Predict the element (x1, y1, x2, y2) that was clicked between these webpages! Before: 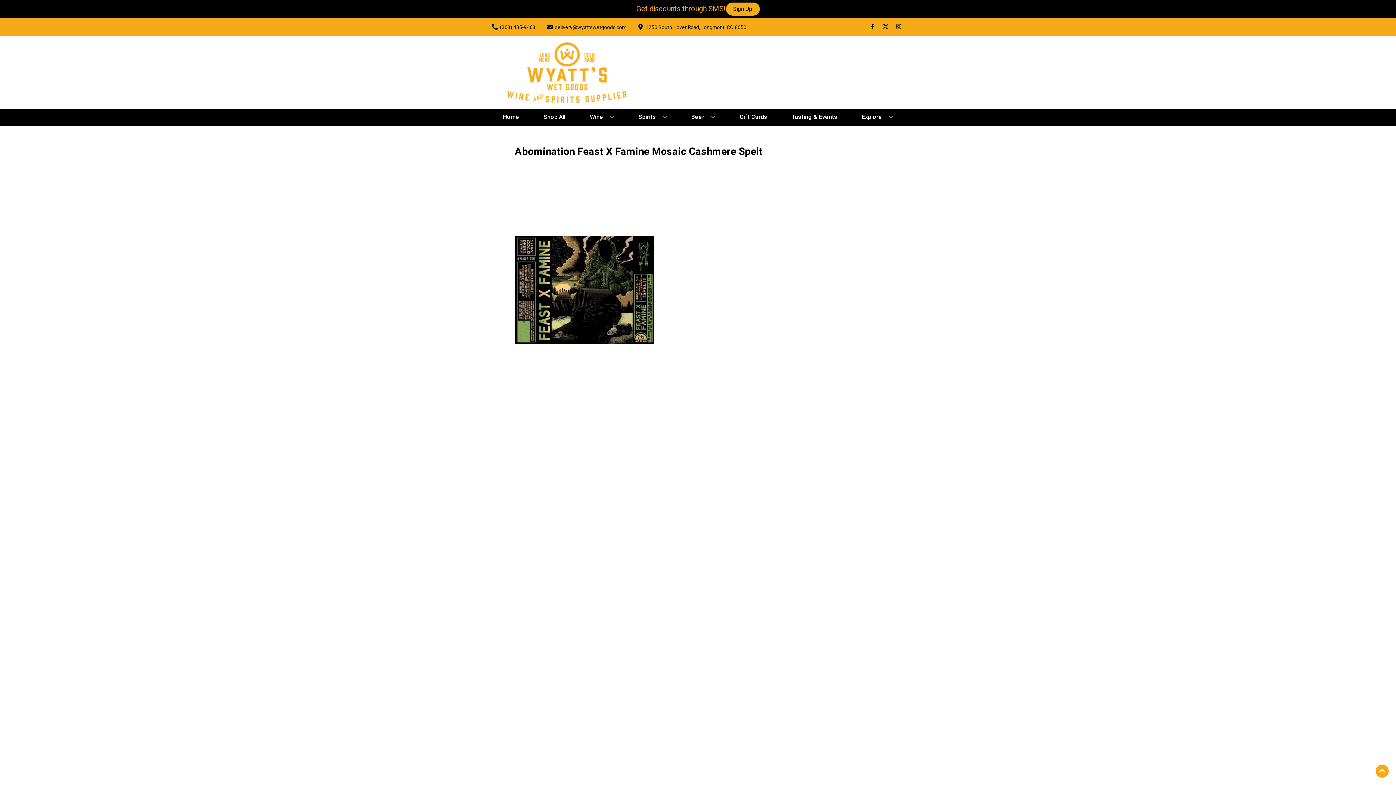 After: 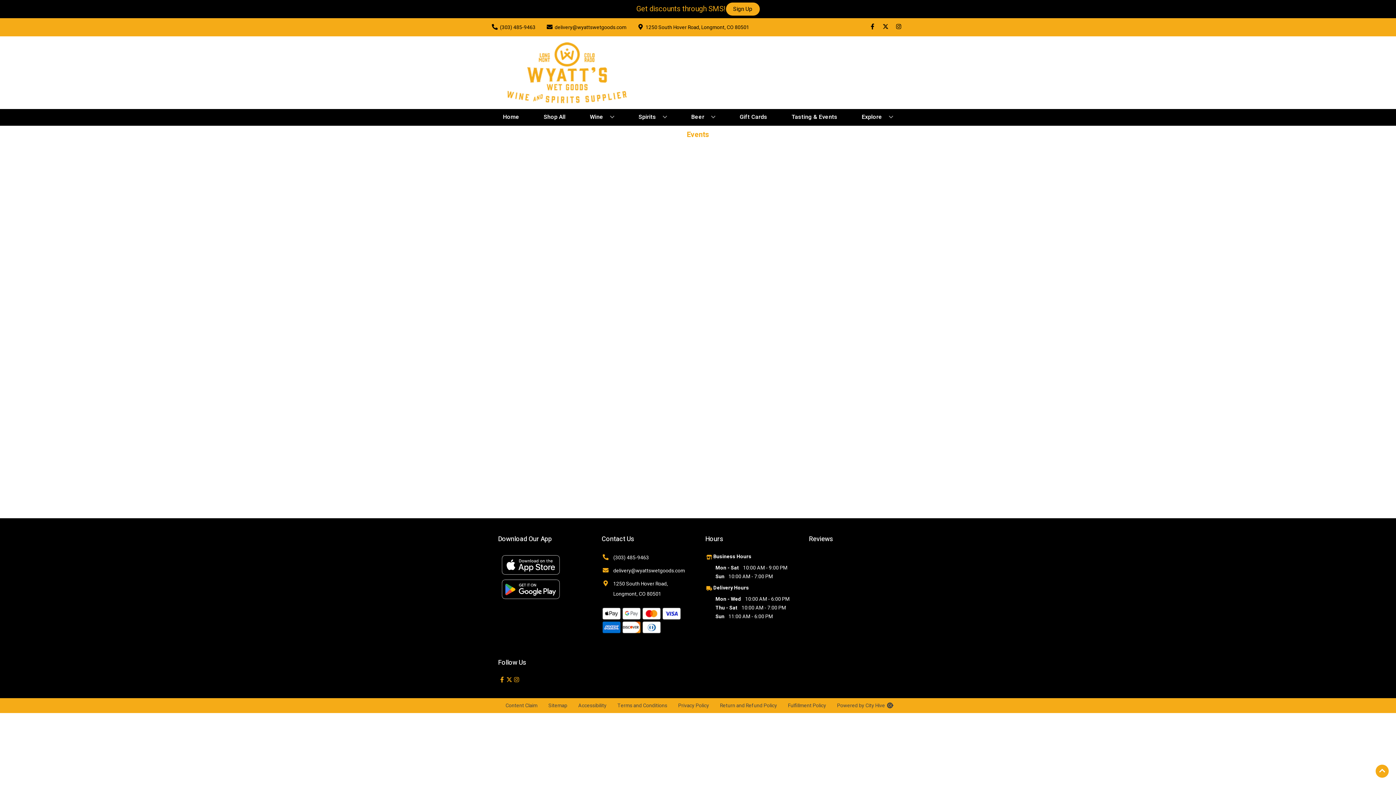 Action: bbox: (788, 109, 840, 125) label: Tasting & Events